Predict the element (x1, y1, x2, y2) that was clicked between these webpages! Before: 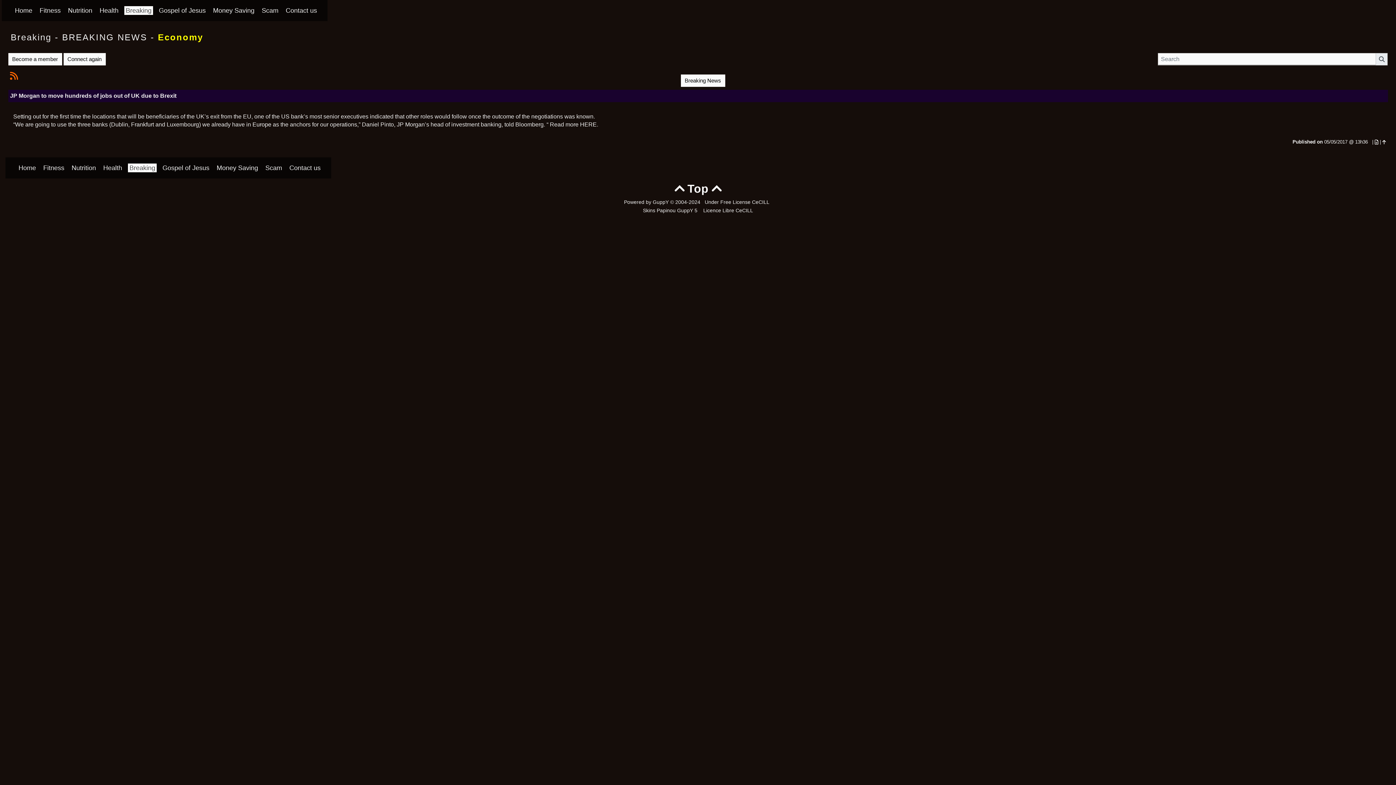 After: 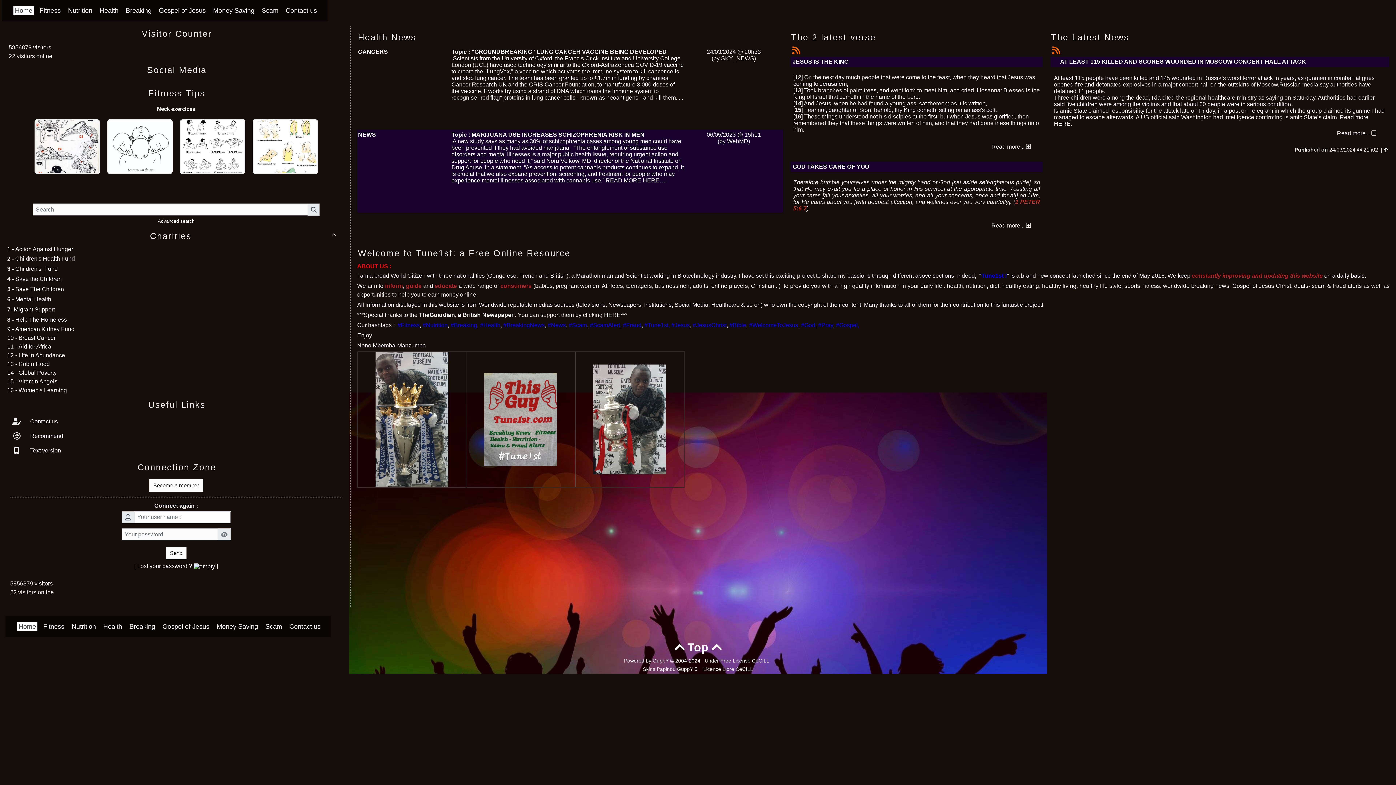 Action: label: Home bbox: (13, 7, 33, 13)